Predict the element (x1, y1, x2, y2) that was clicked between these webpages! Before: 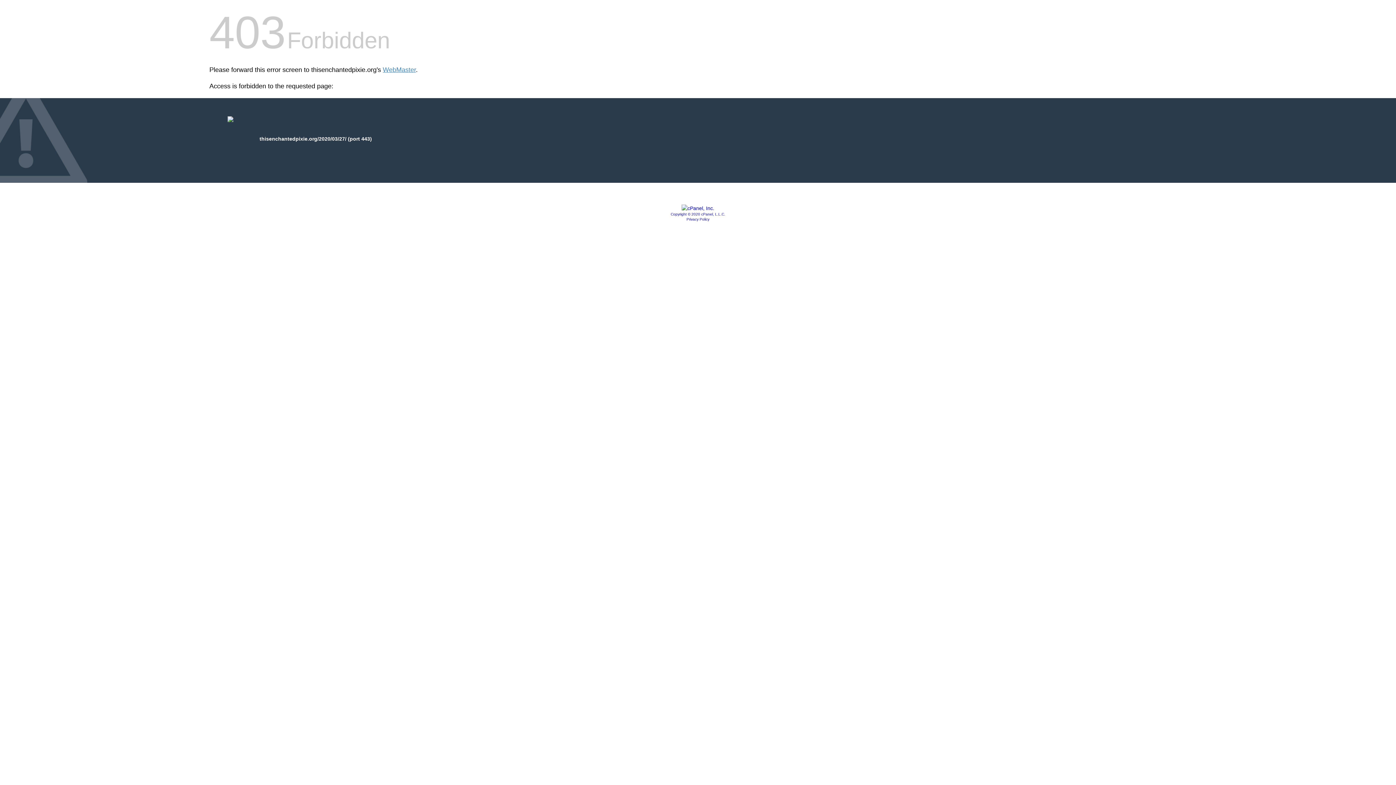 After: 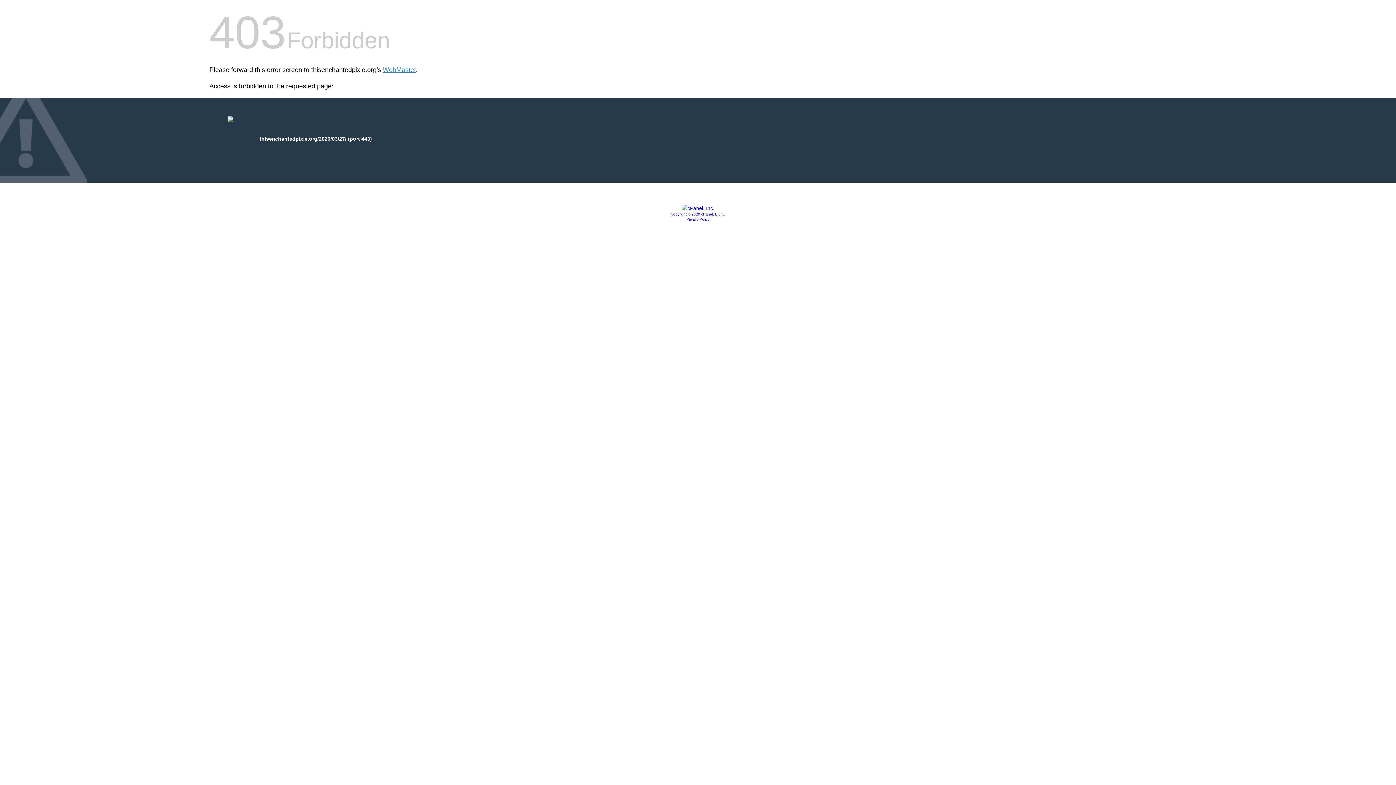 Action: bbox: (681, 205, 714, 211)